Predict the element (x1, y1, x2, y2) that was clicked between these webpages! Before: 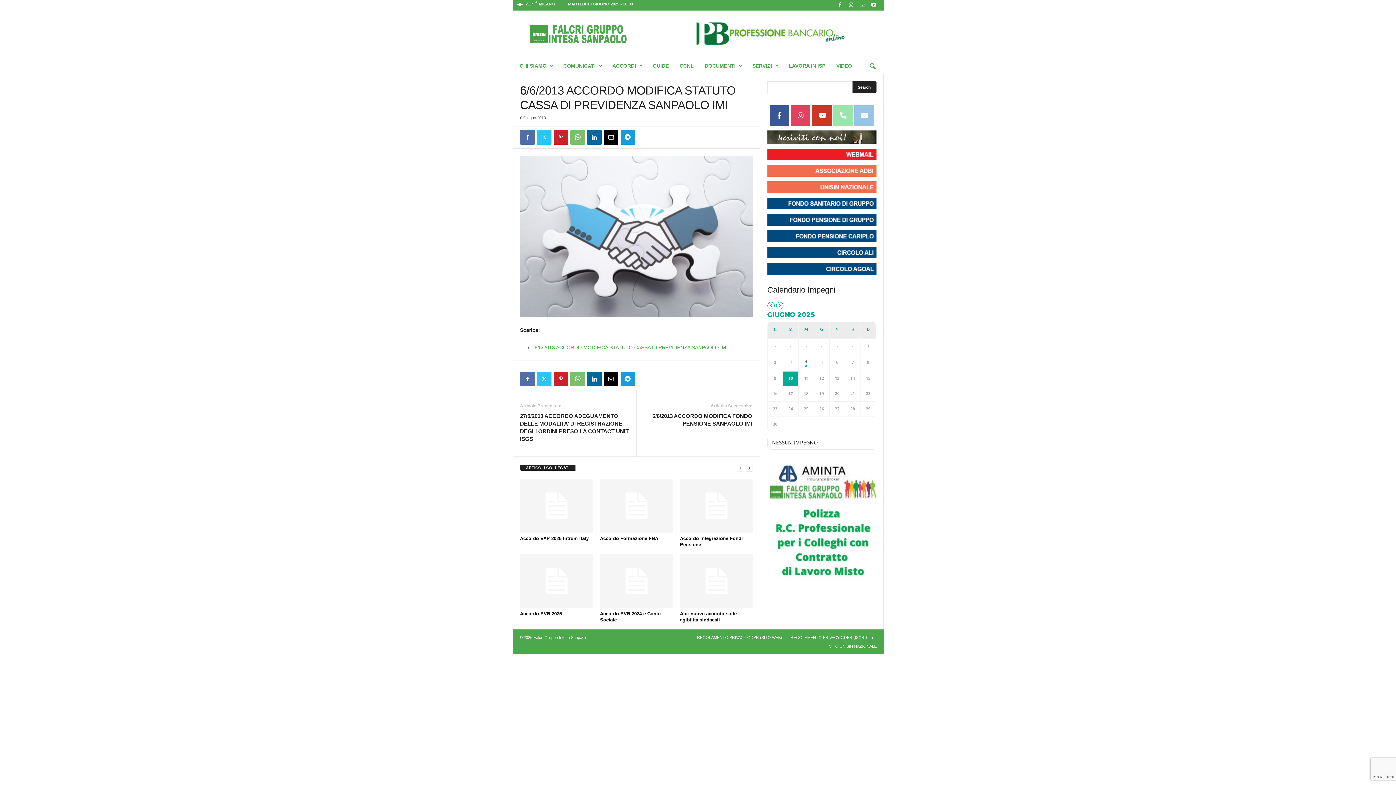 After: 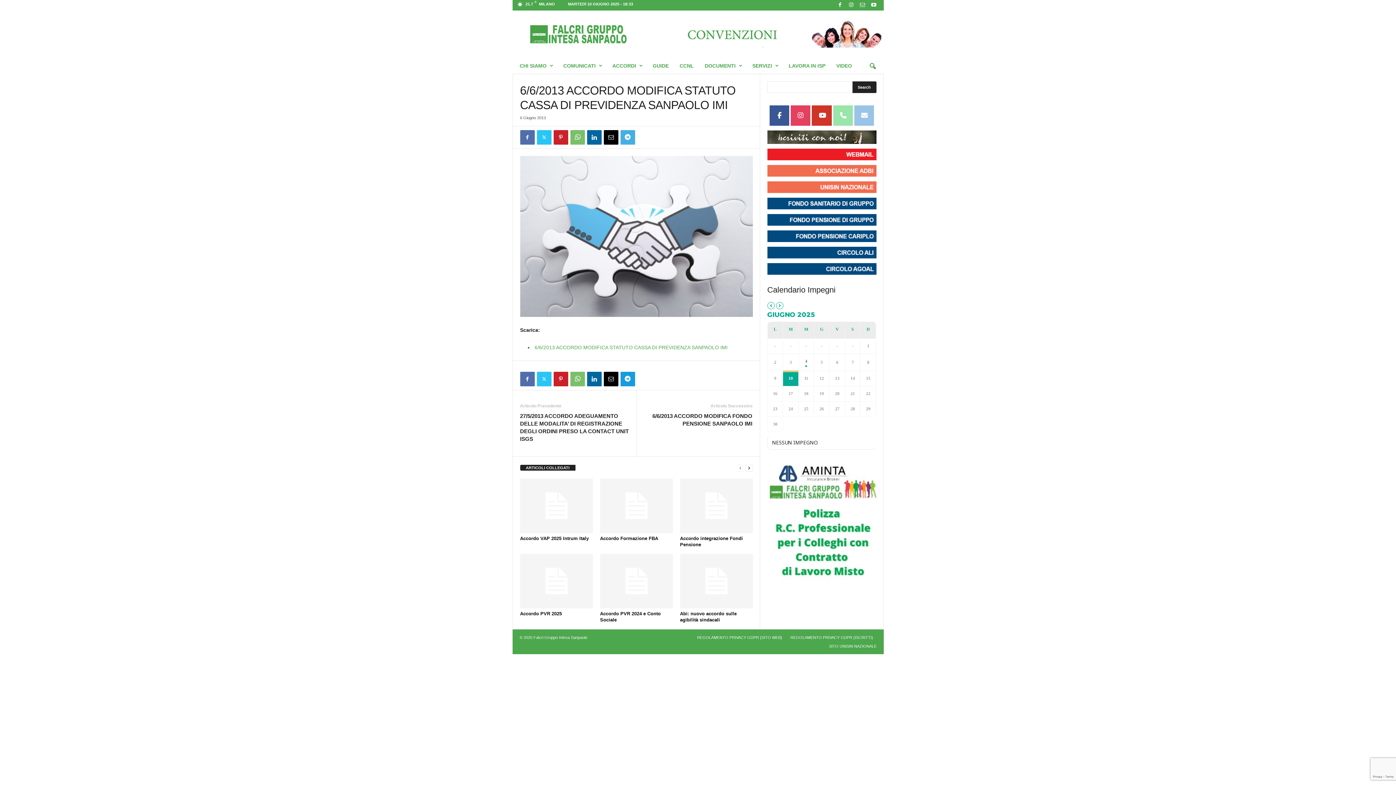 Action: bbox: (620, 130, 635, 144)